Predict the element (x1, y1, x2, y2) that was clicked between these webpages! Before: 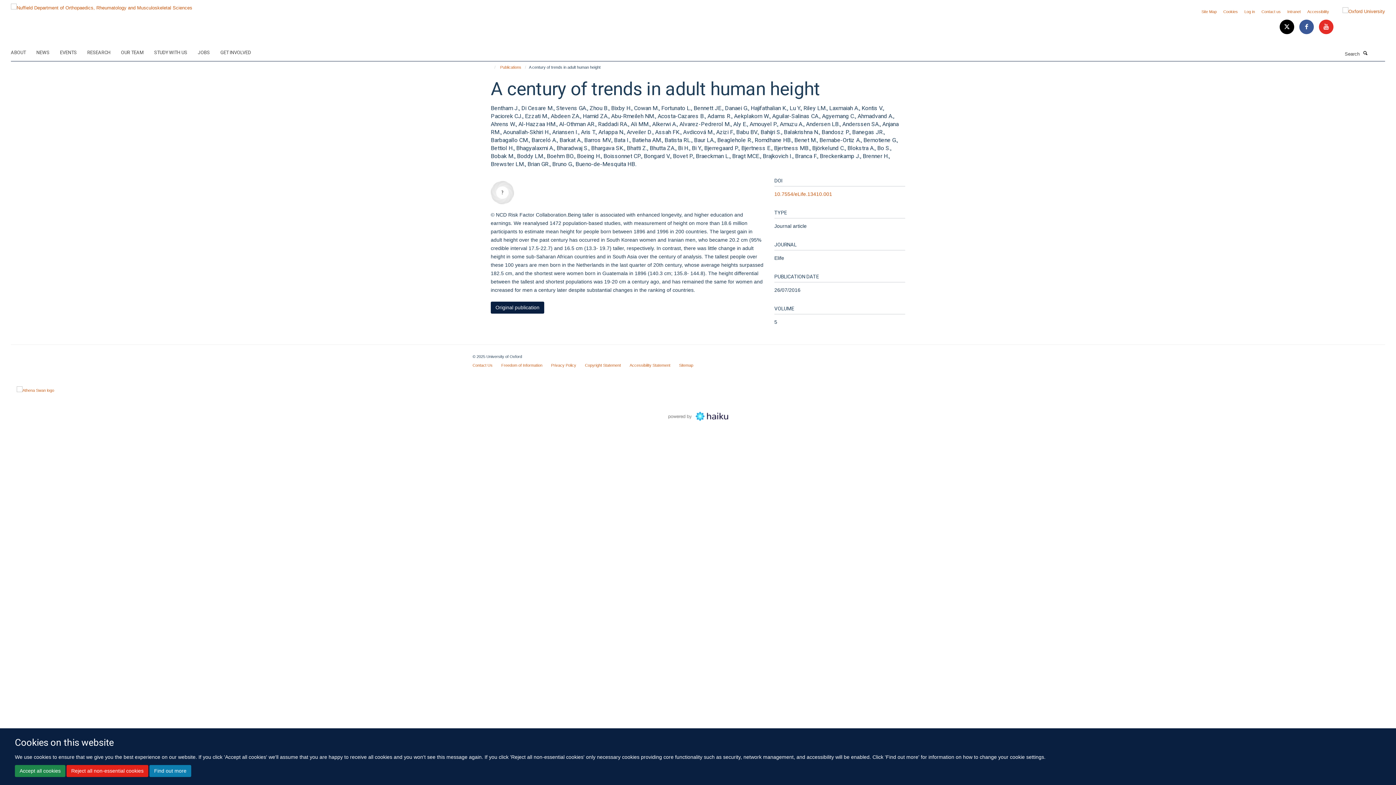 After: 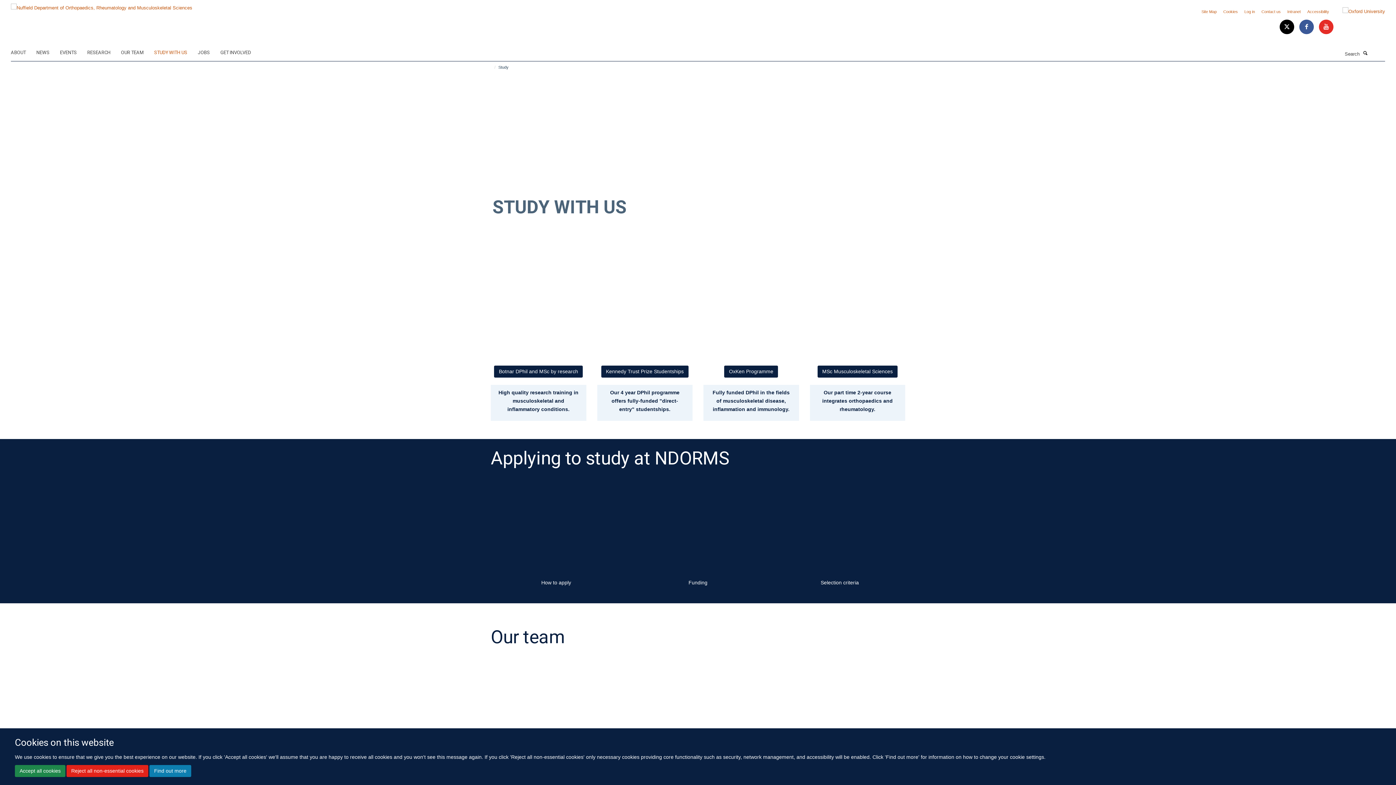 Action: label: STUDY WITH US bbox: (154, 47, 196, 58)